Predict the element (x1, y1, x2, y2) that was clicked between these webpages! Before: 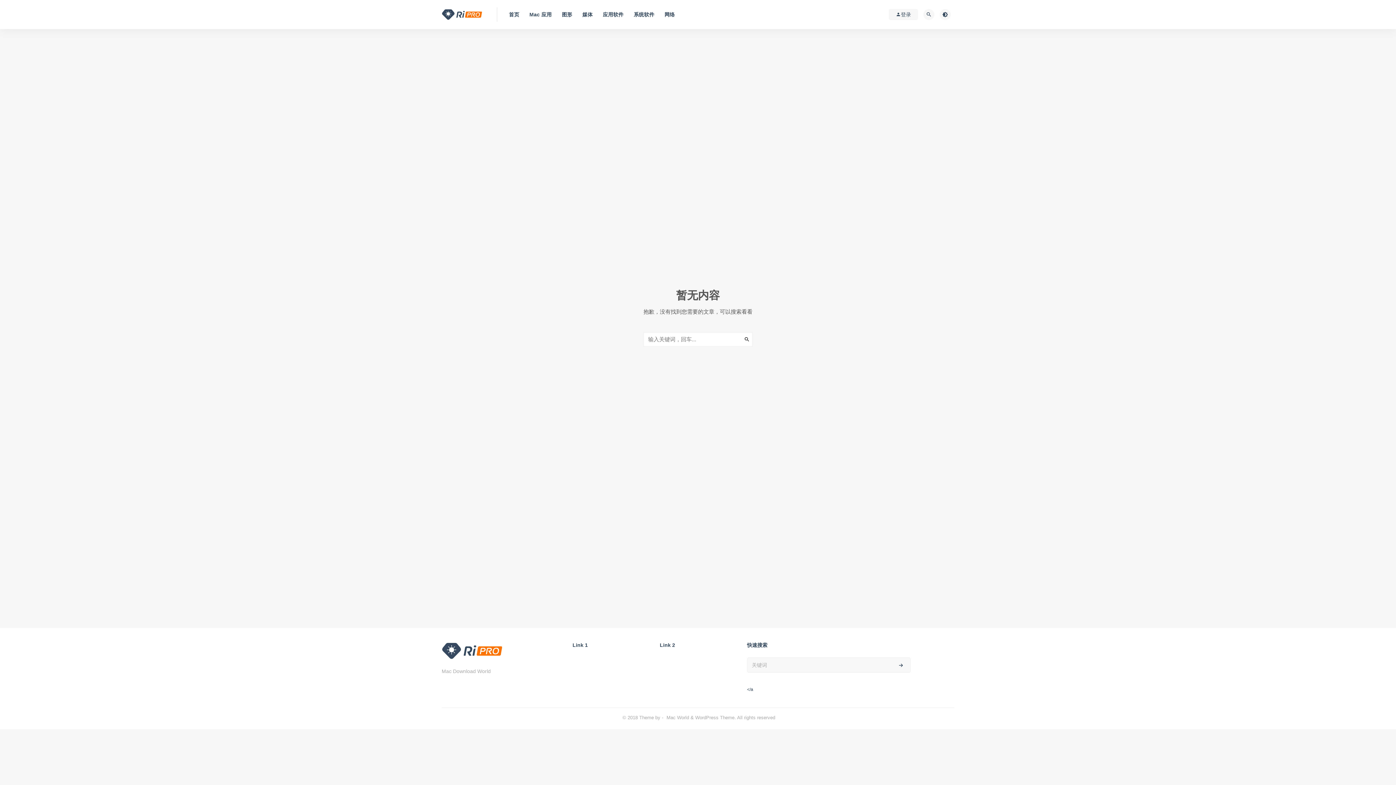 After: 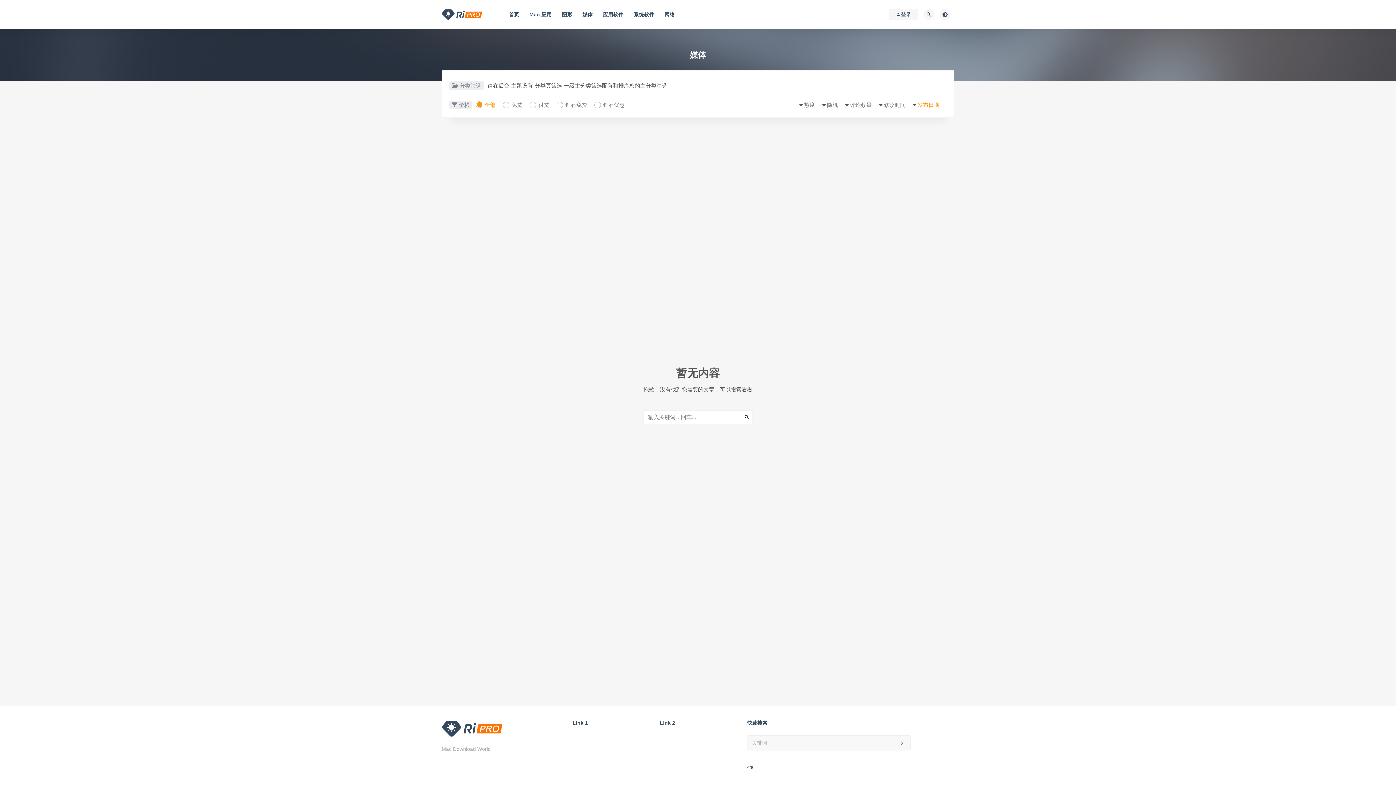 Action: bbox: (582, 0, 592, 29) label: 媒体